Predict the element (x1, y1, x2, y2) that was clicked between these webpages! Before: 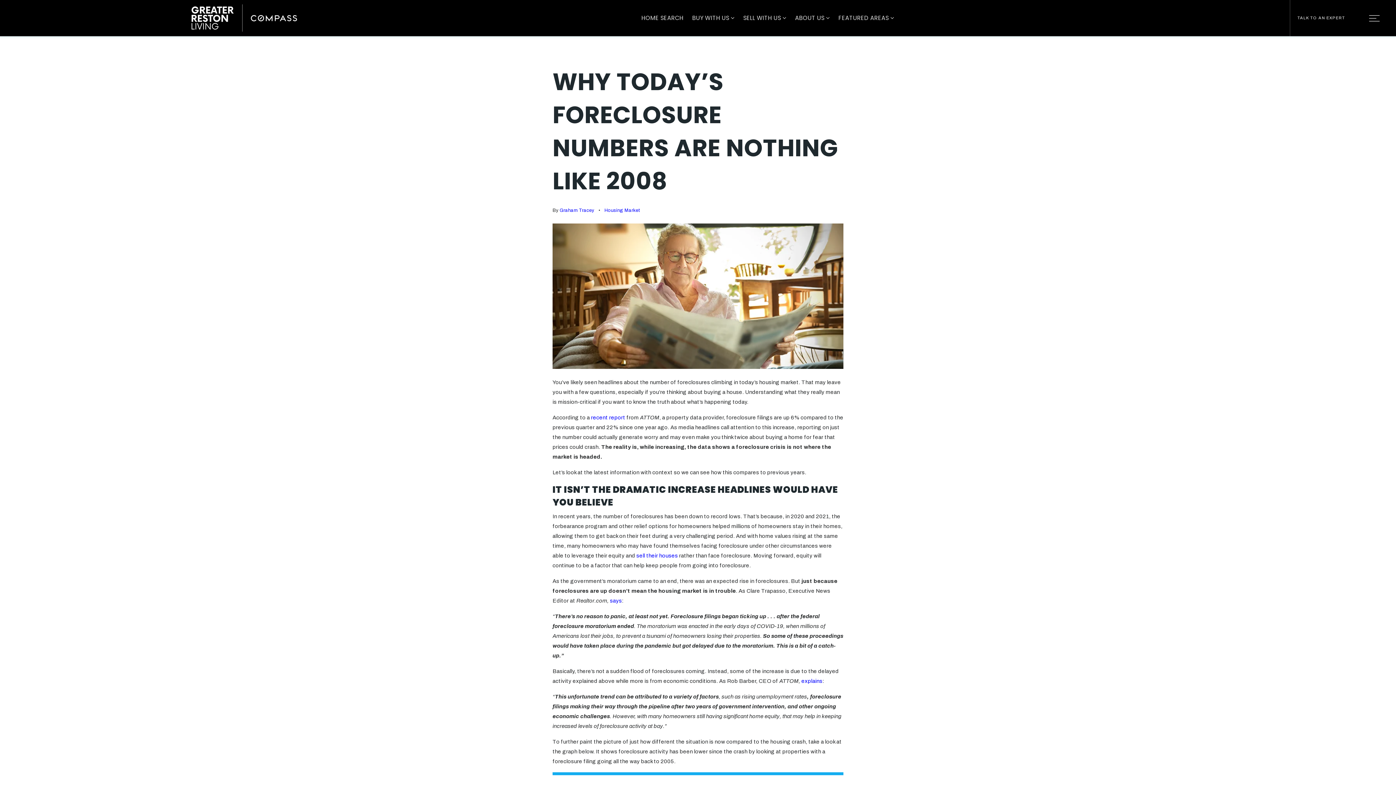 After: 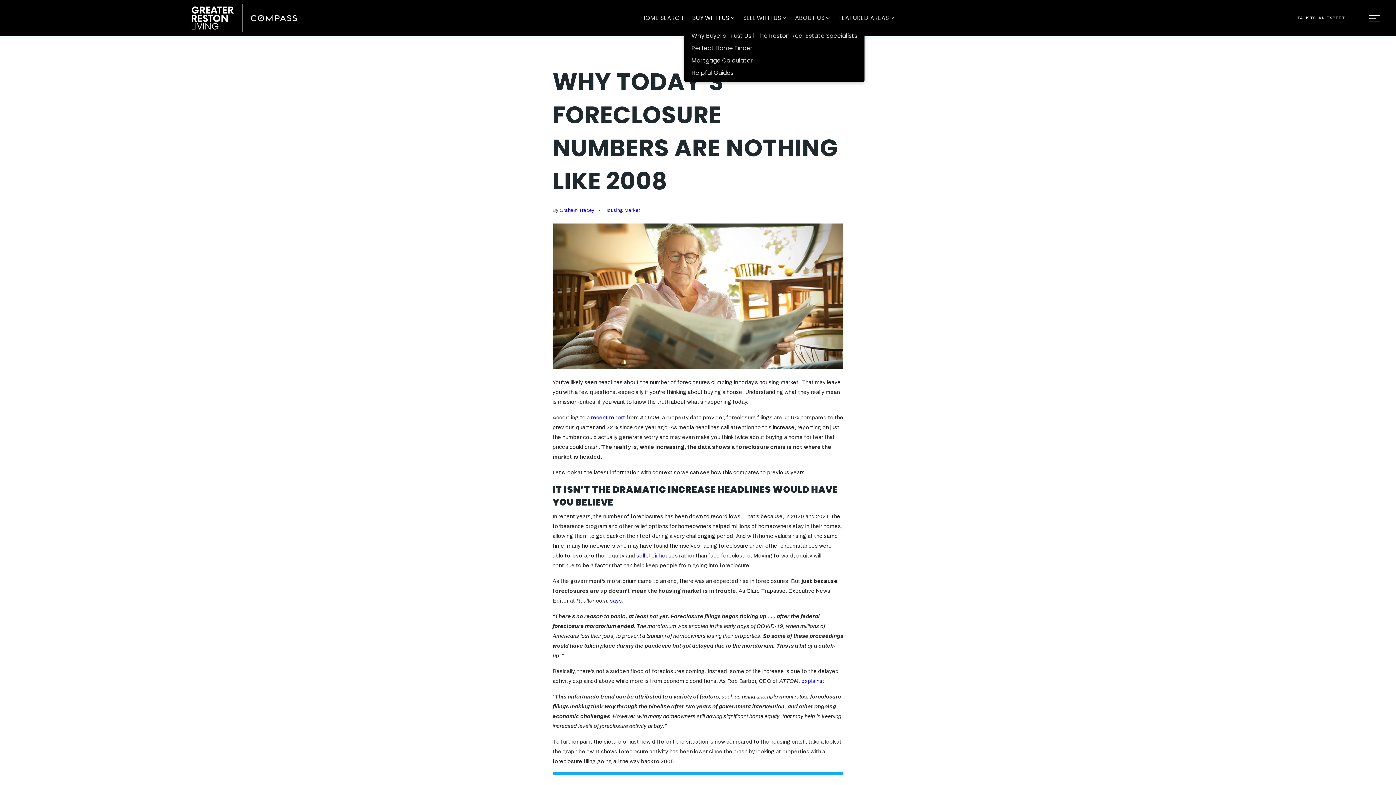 Action: label: BUY WITH US  bbox: (688, 10, 739, 25)